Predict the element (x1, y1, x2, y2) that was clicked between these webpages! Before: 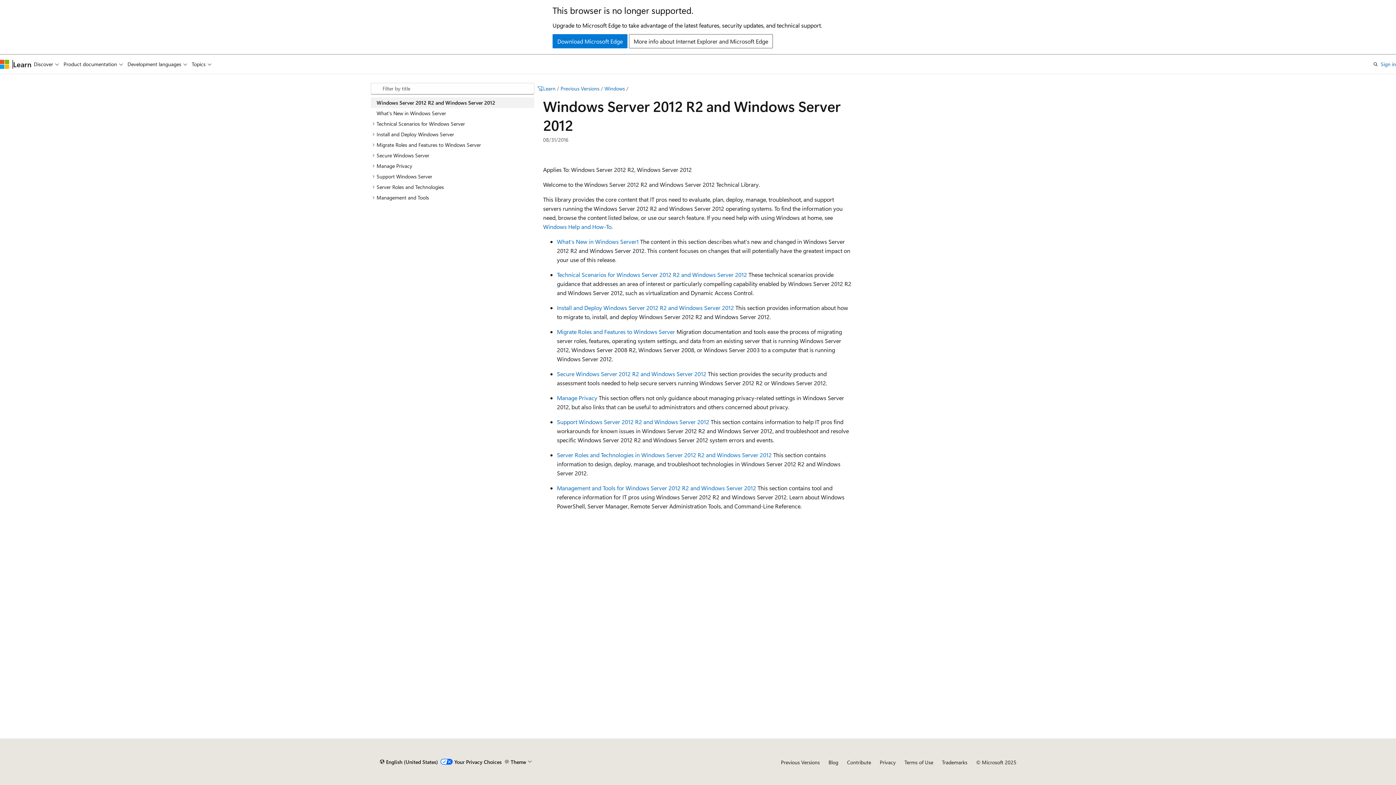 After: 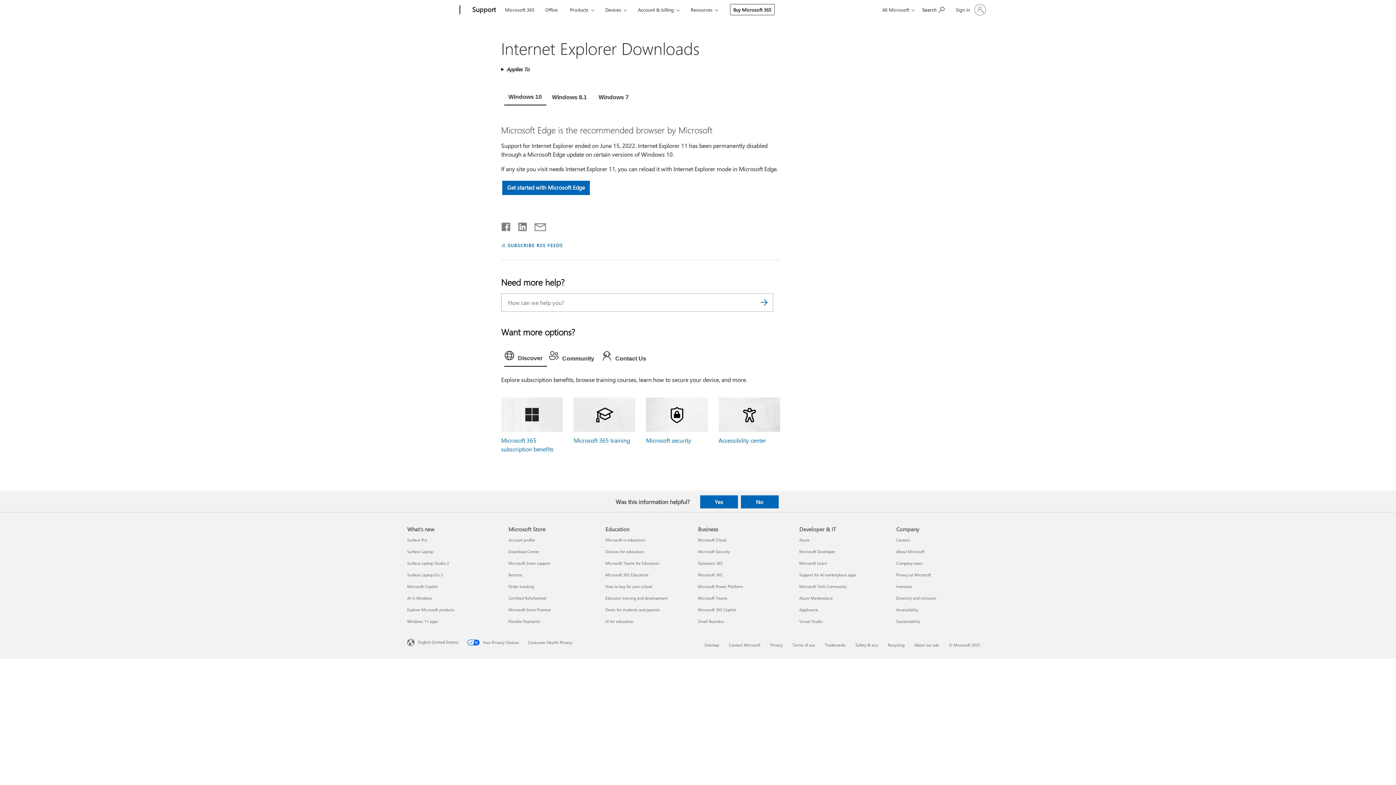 Action: label: Download Microsoft Edge bbox: (552, 34, 627, 48)